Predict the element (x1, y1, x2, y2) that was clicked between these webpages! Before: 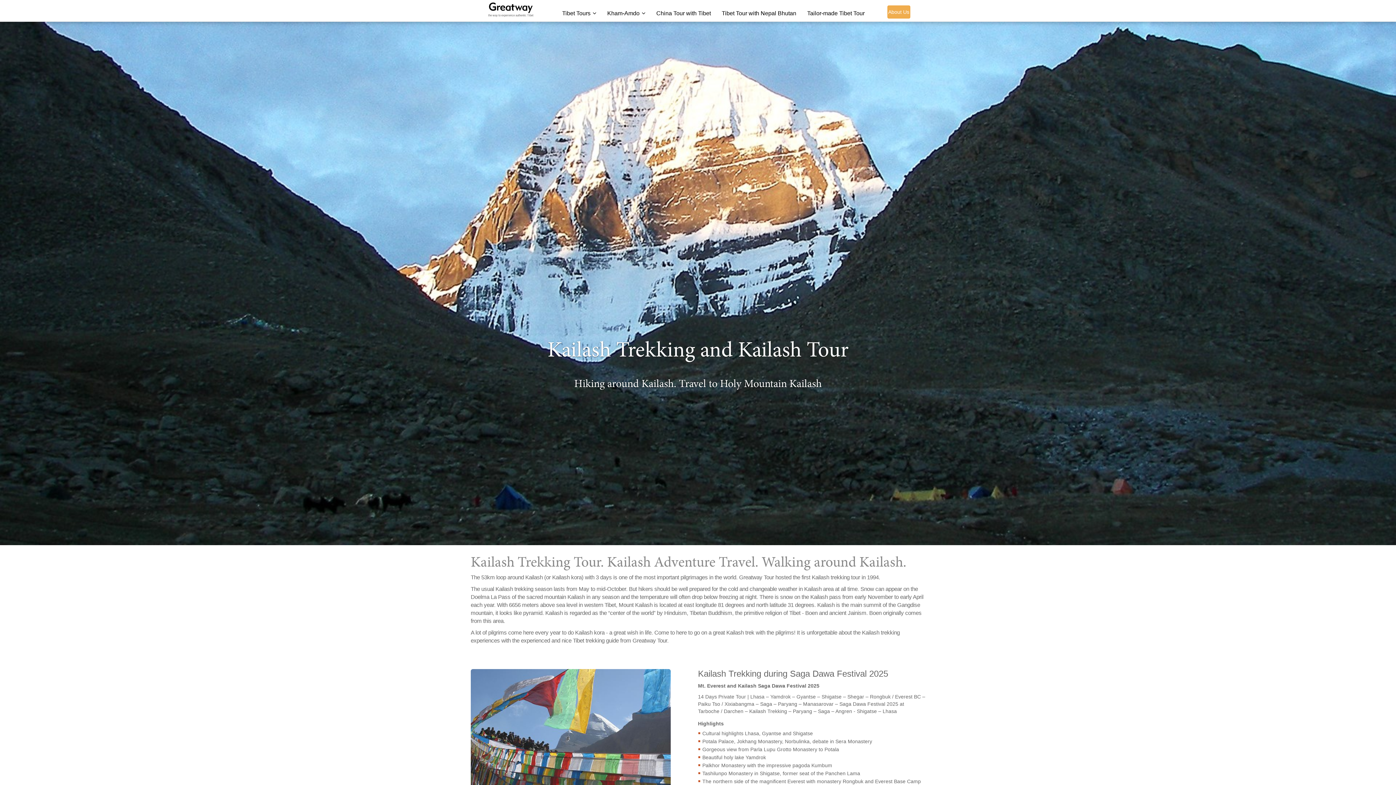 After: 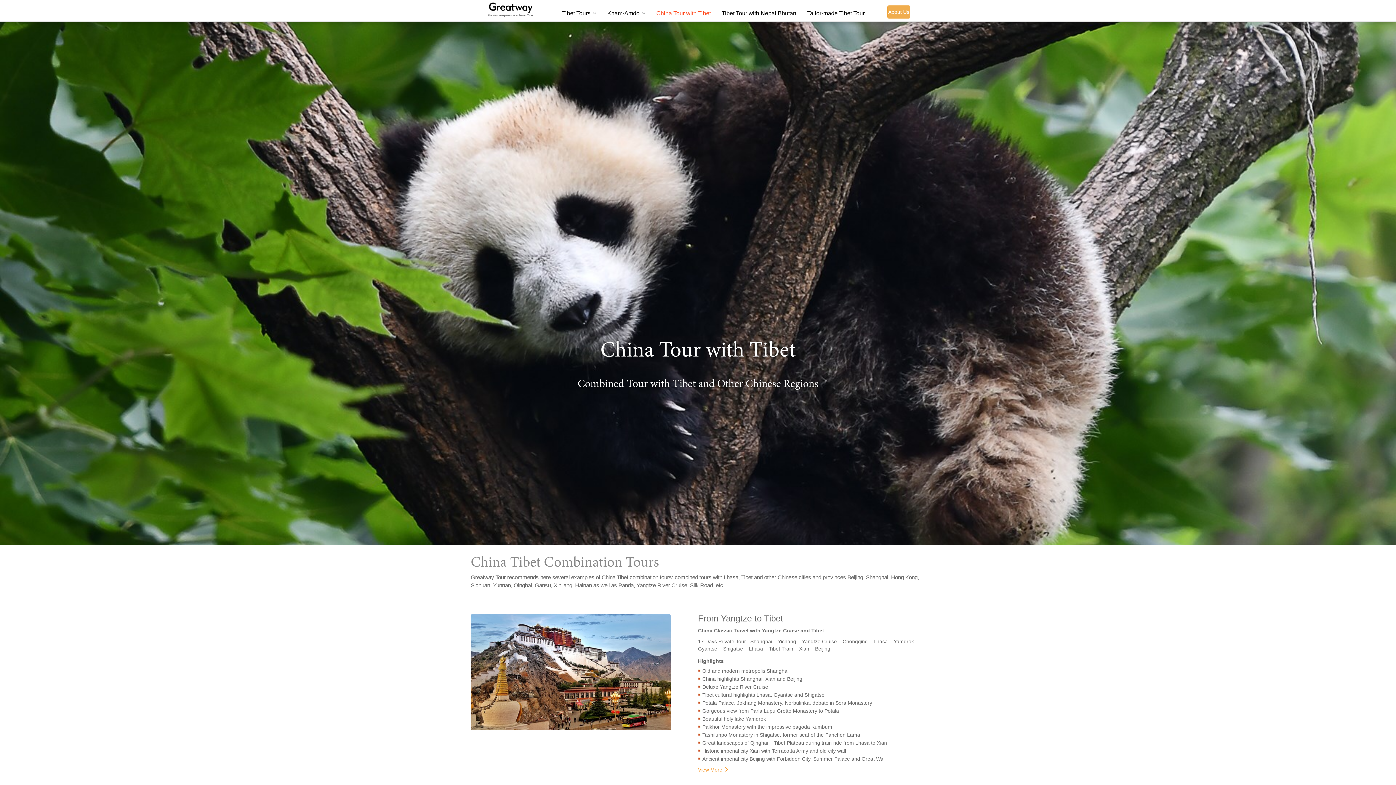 Action: bbox: (651, 7, 716, 19) label: China Tour with Tibet